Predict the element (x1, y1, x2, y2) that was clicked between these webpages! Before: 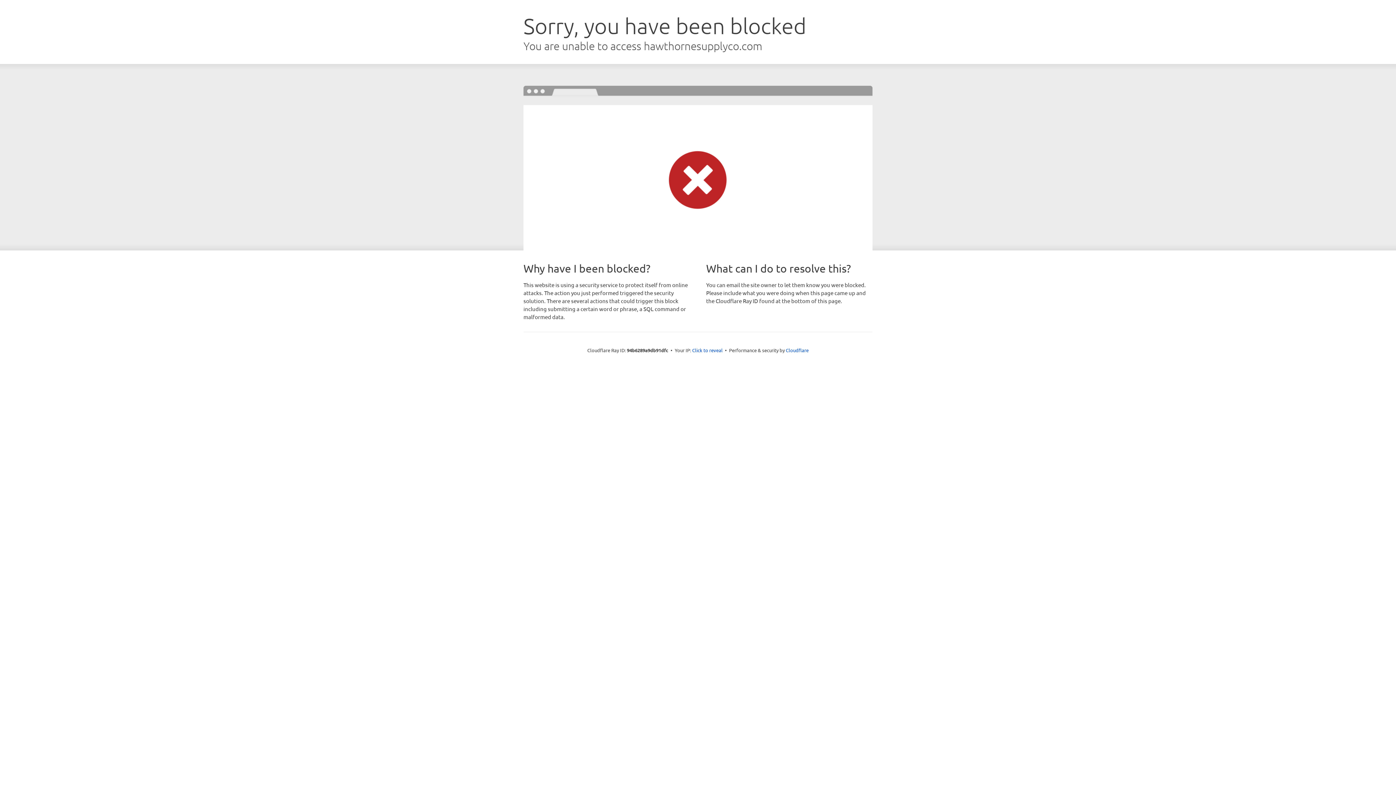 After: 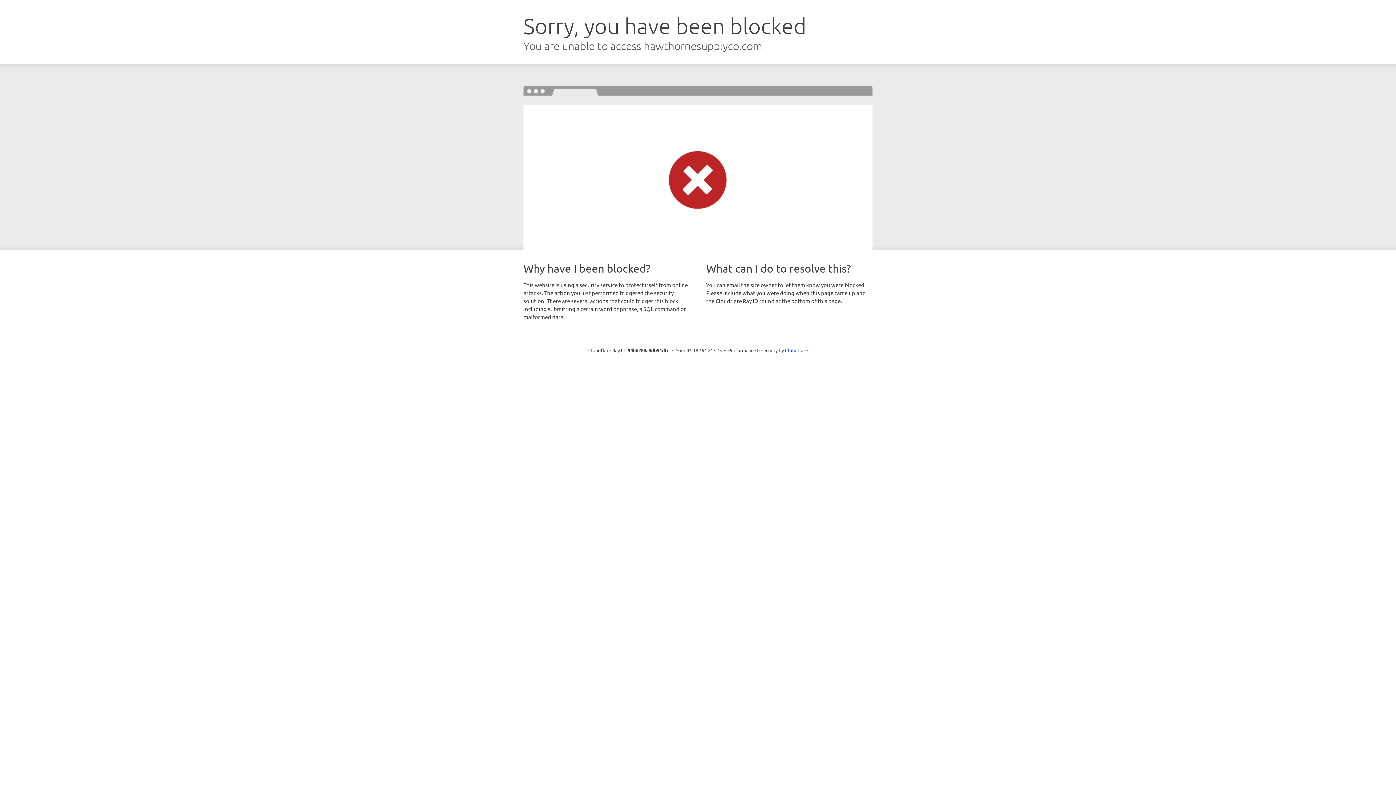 Action: label: Click to reveal bbox: (692, 346, 722, 353)